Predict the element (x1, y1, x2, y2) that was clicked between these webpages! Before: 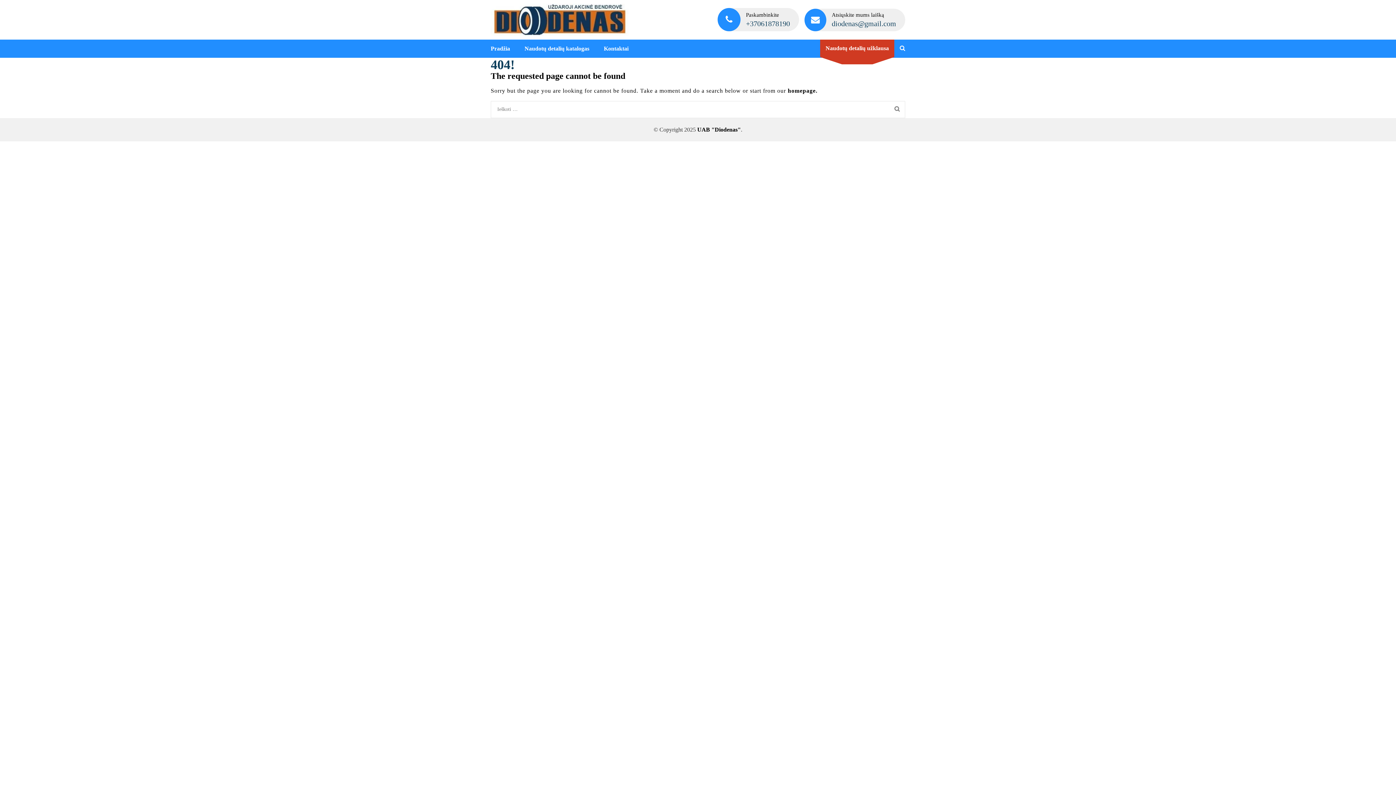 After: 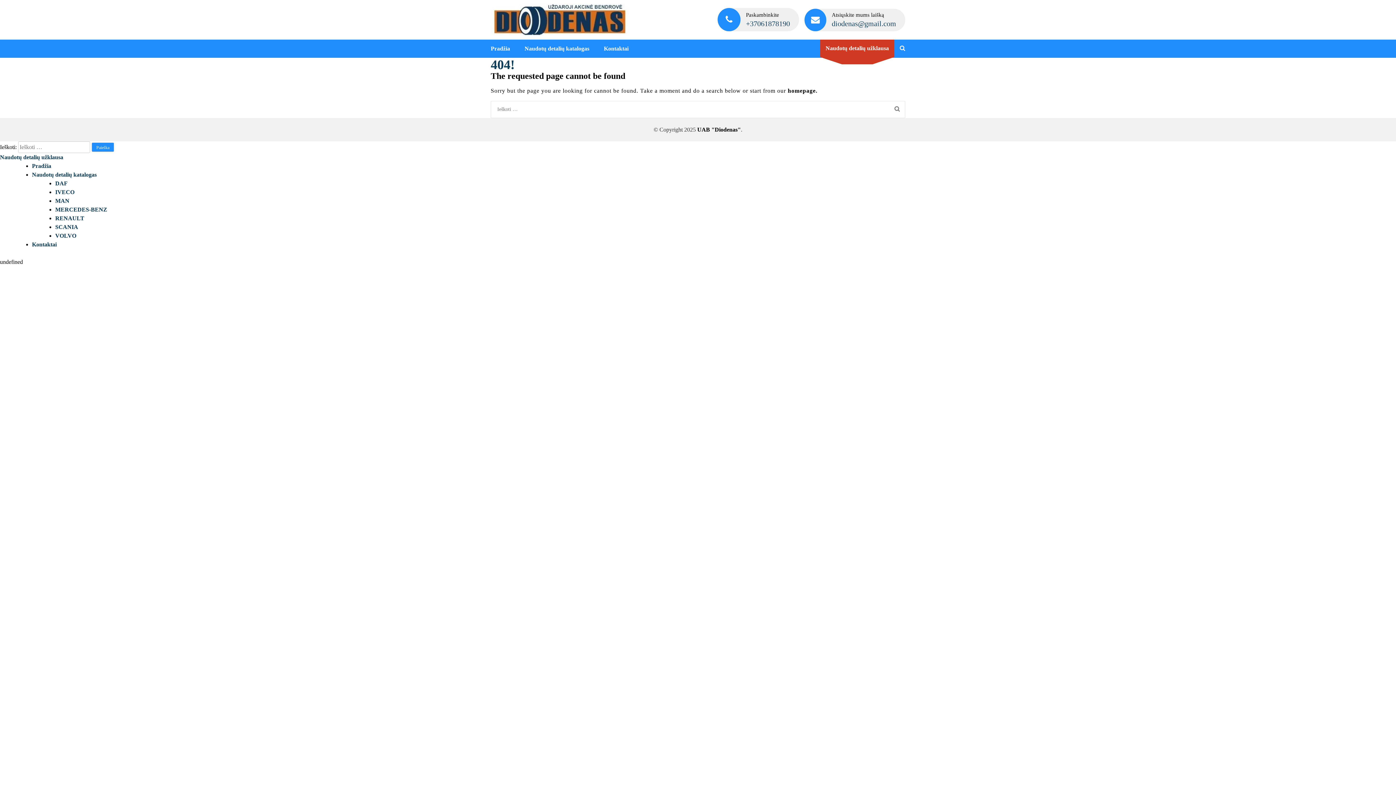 Action: bbox: (894, 39, 910, 57)